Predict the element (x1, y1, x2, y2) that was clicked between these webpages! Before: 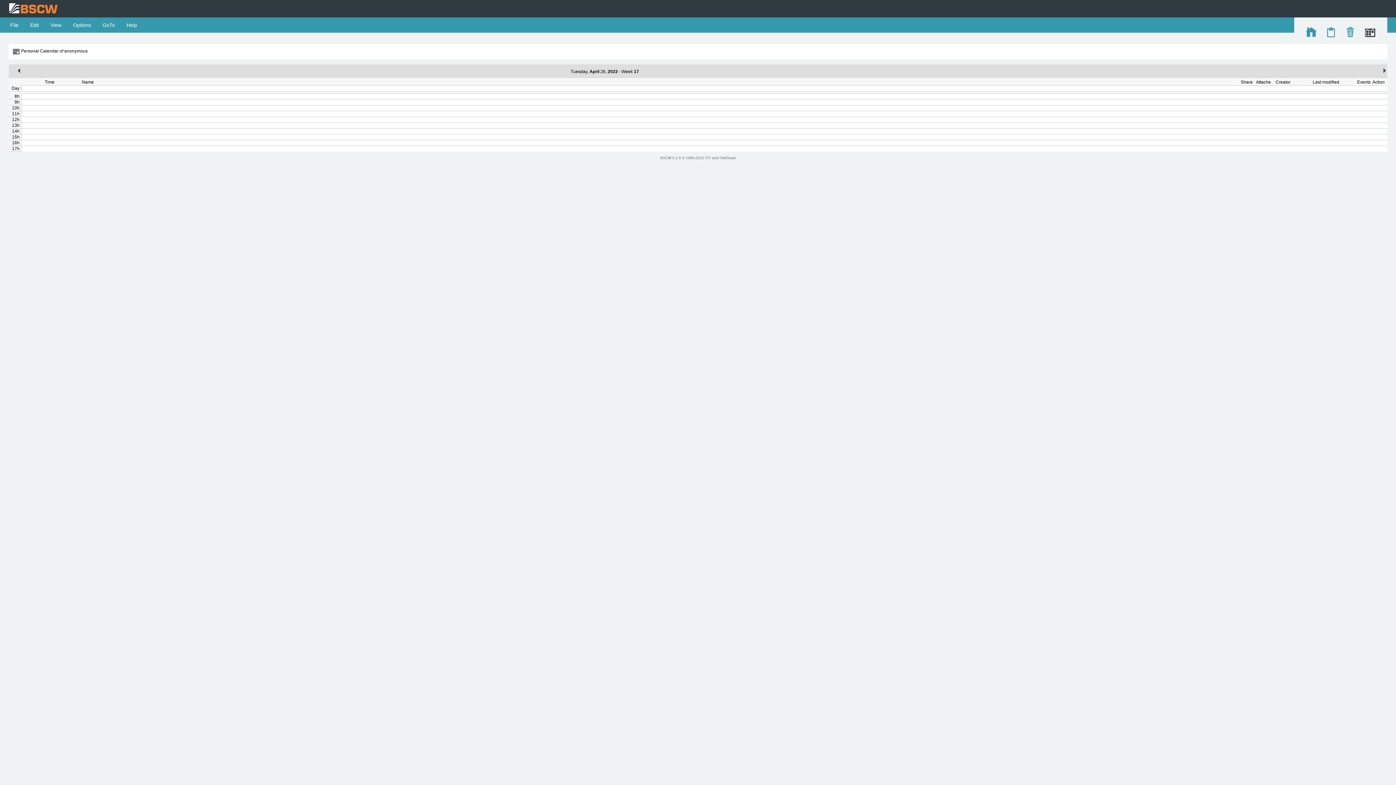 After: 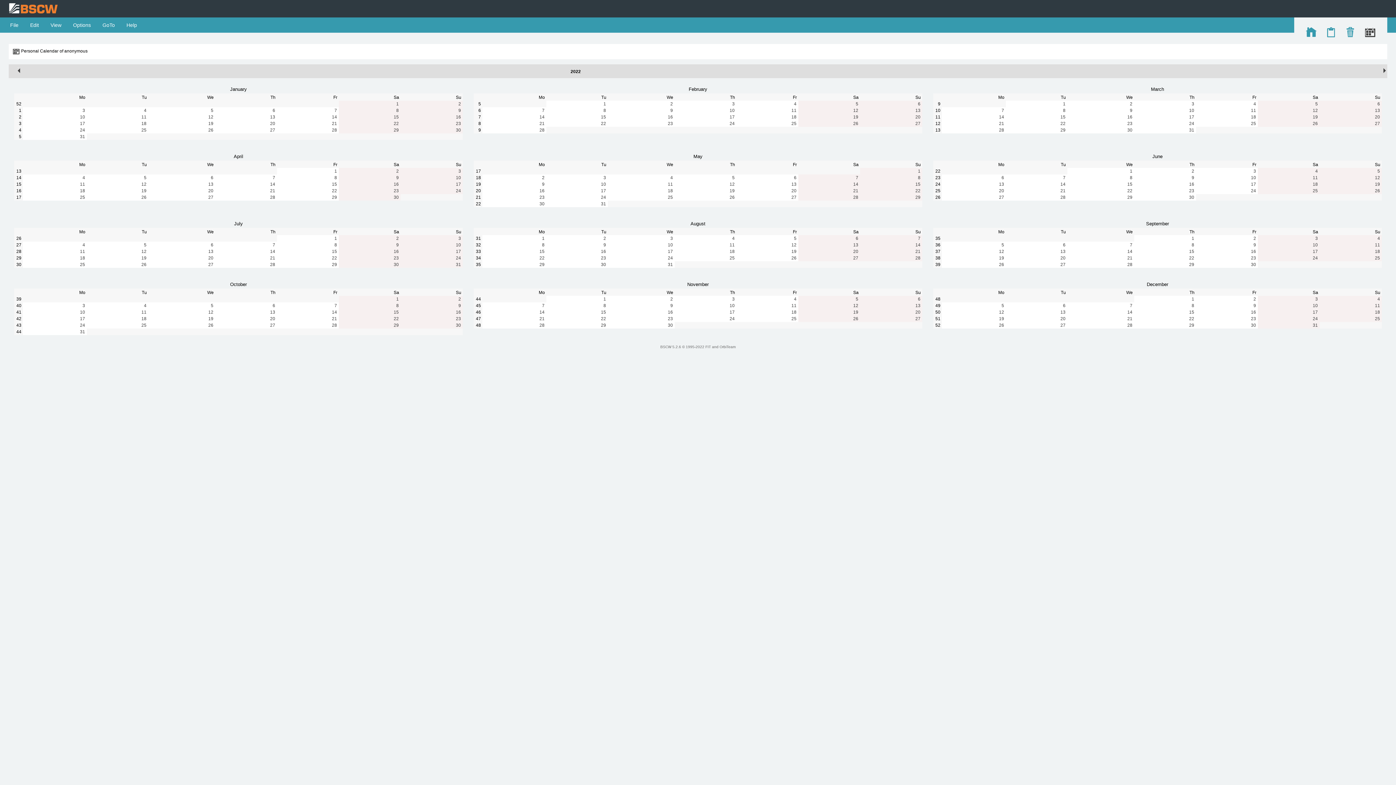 Action: bbox: (607, 69, 618, 74) label: 2022